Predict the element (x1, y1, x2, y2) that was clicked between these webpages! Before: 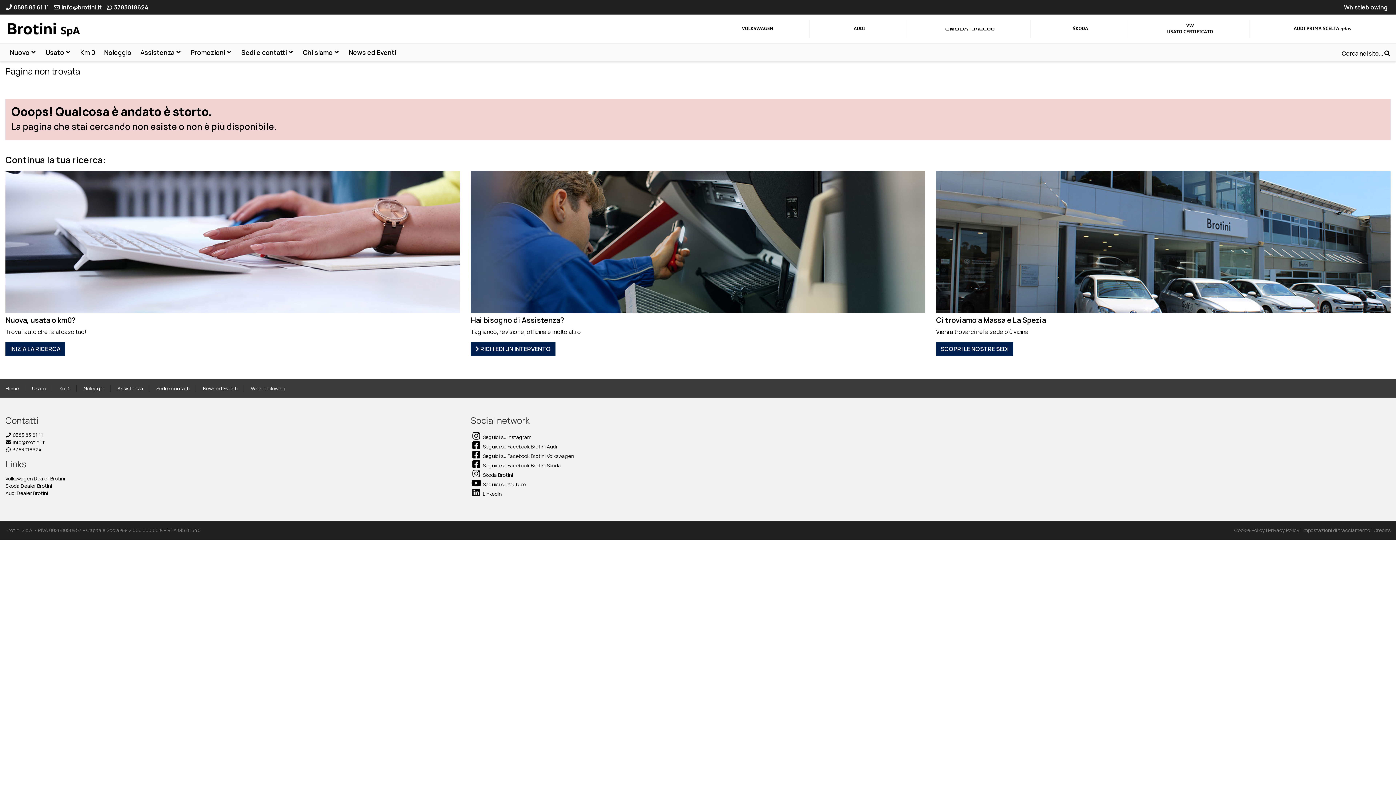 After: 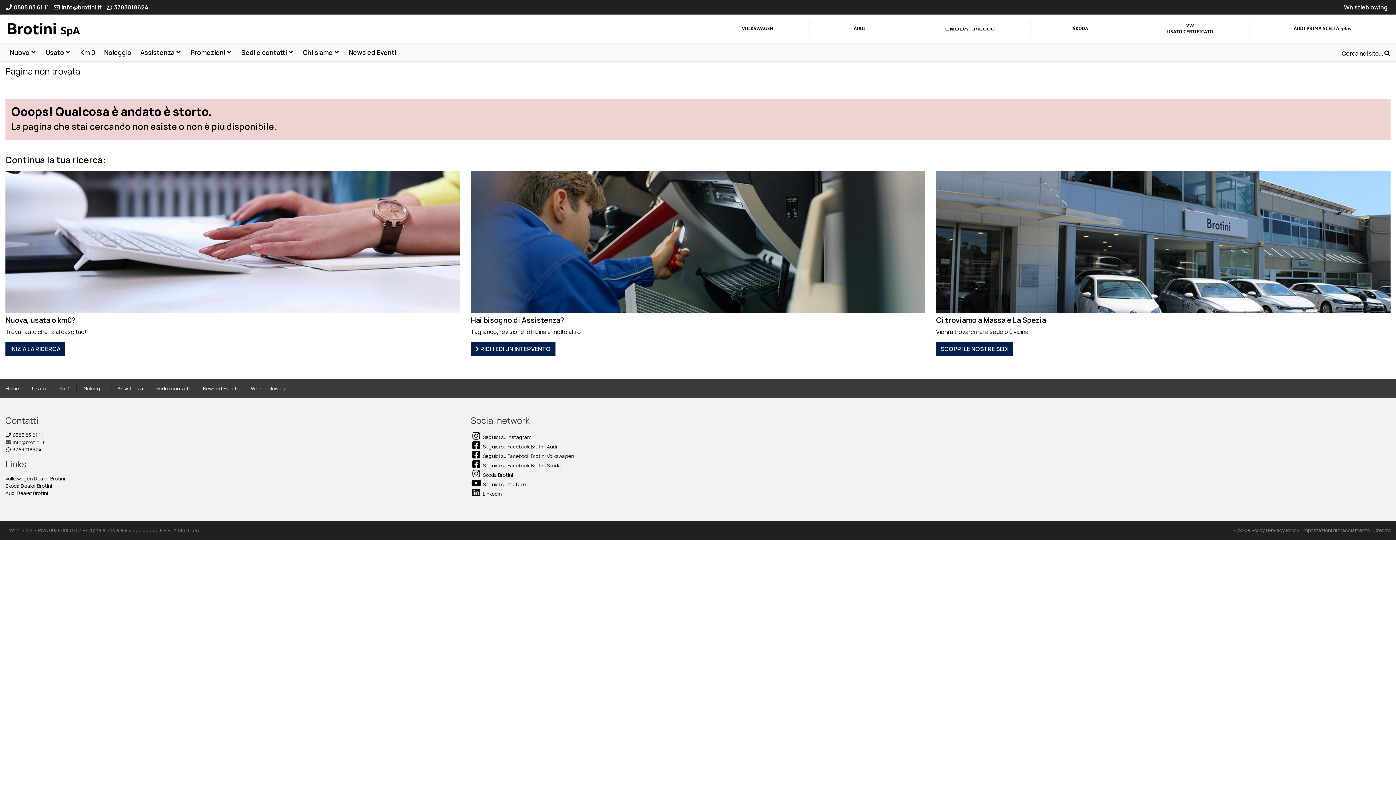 Action: label:  info@brotini.it bbox: (5, 439, 44, 445)